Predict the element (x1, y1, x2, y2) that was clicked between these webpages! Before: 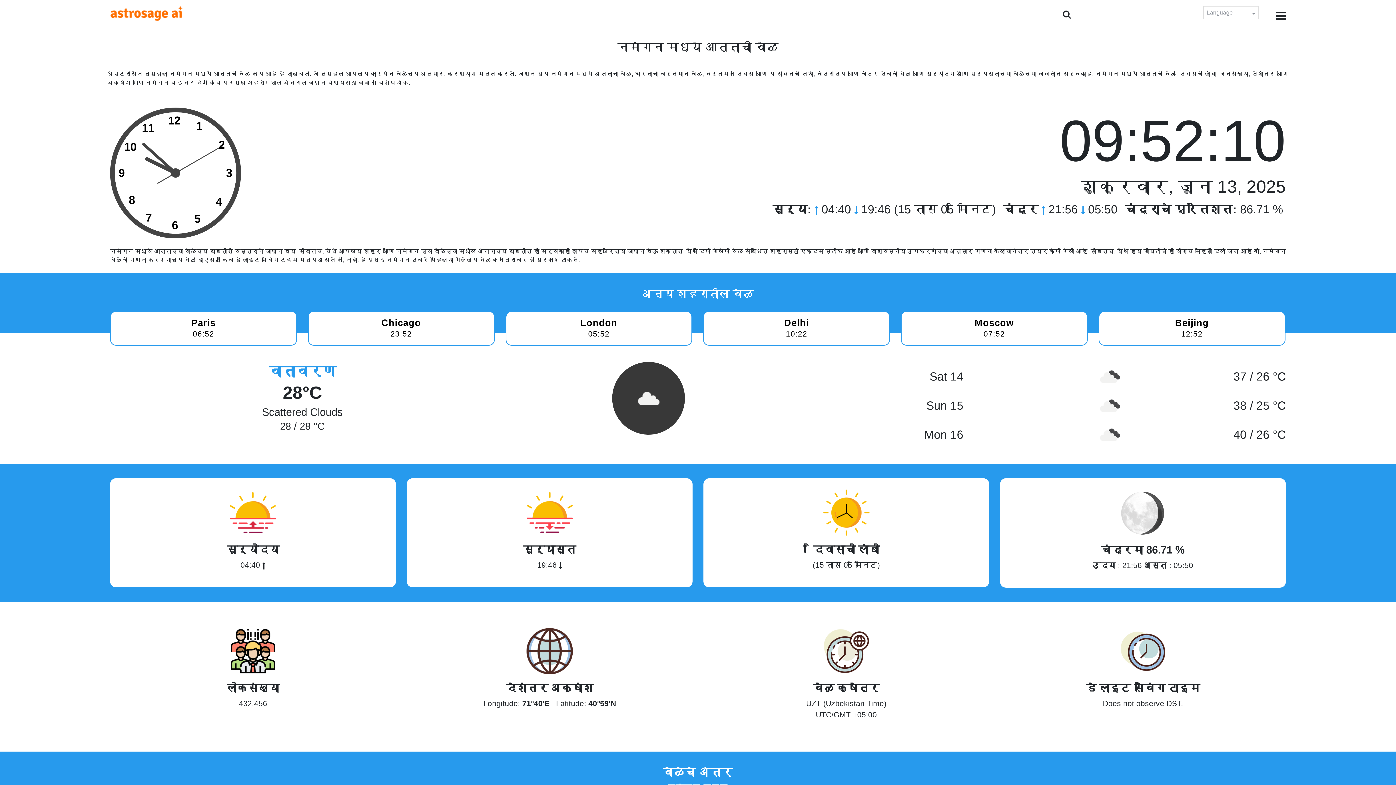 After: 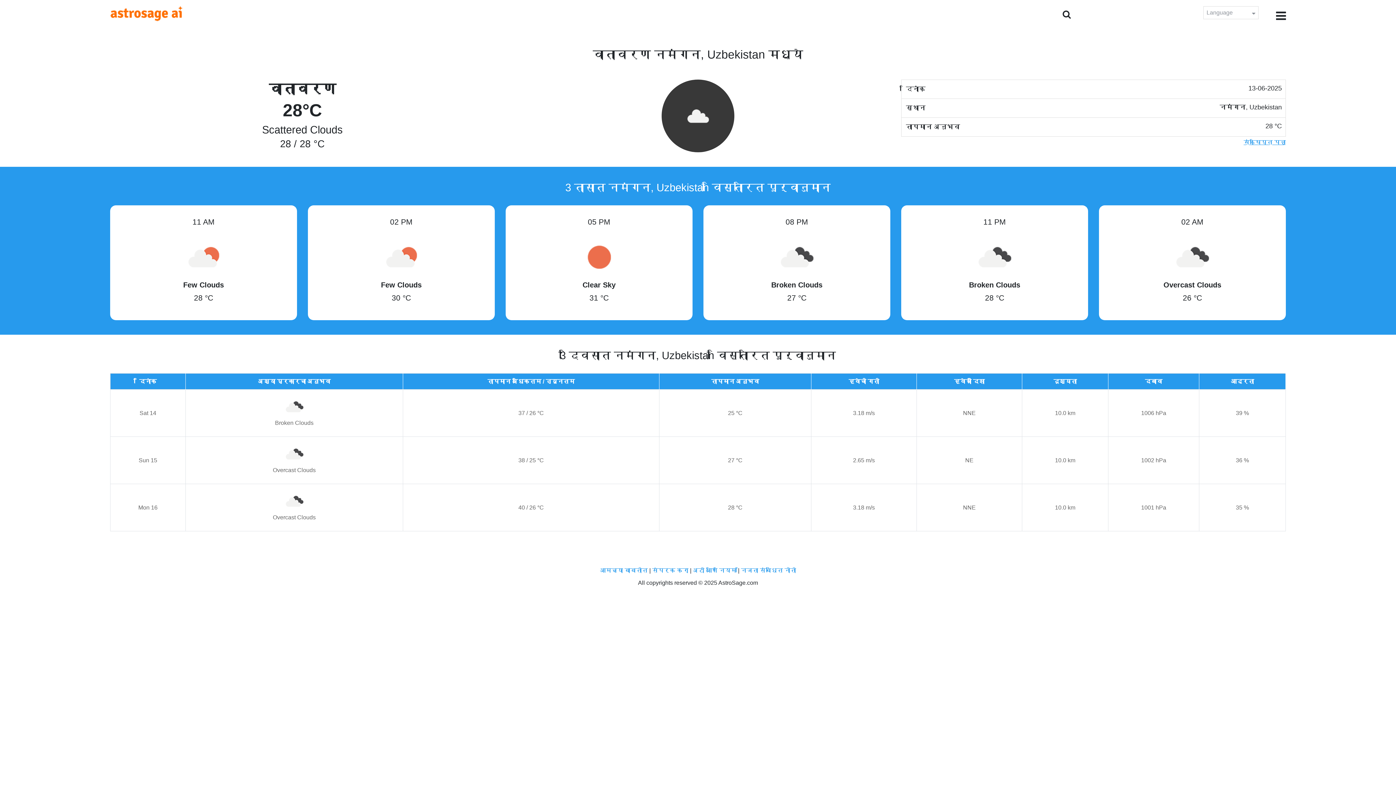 Action: label: वातावरण bbox: (268, 364, 336, 378)